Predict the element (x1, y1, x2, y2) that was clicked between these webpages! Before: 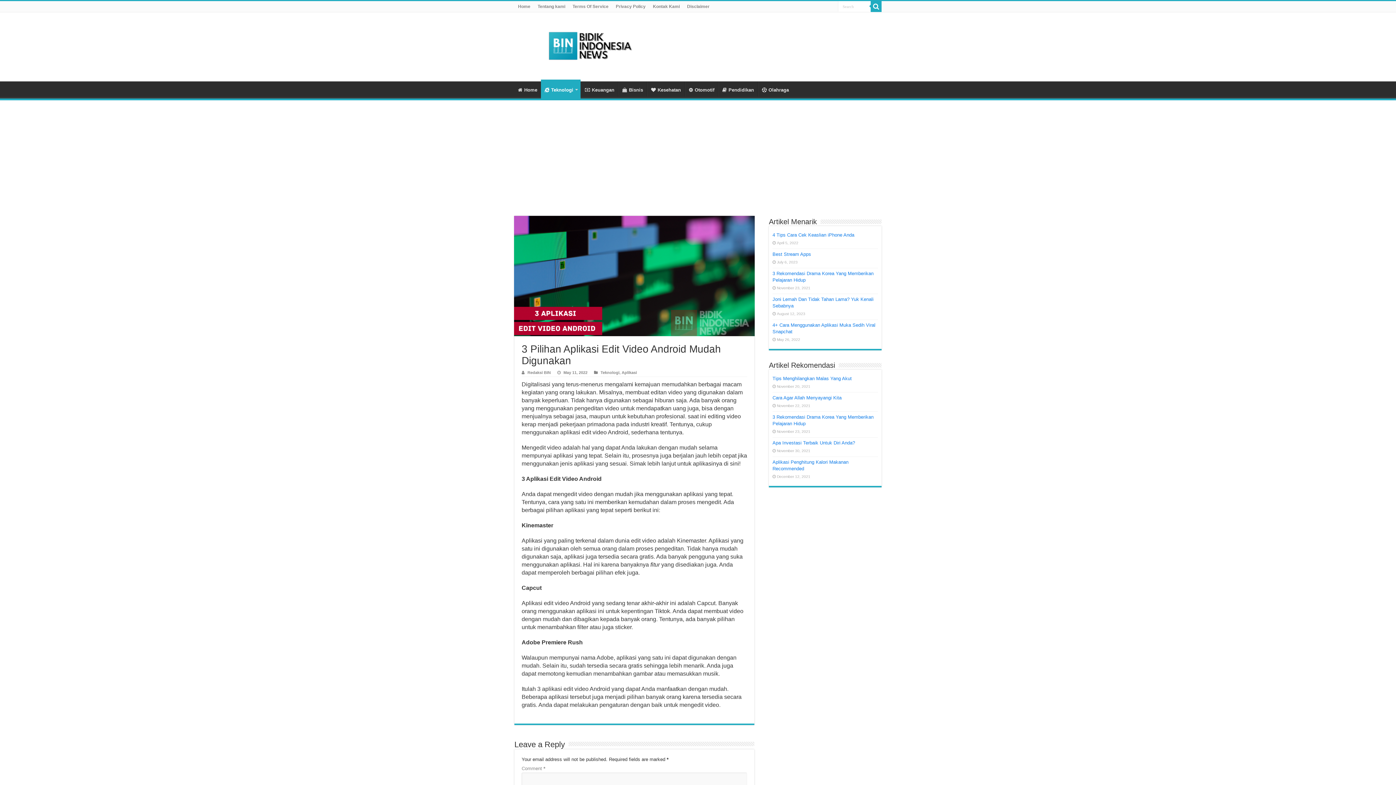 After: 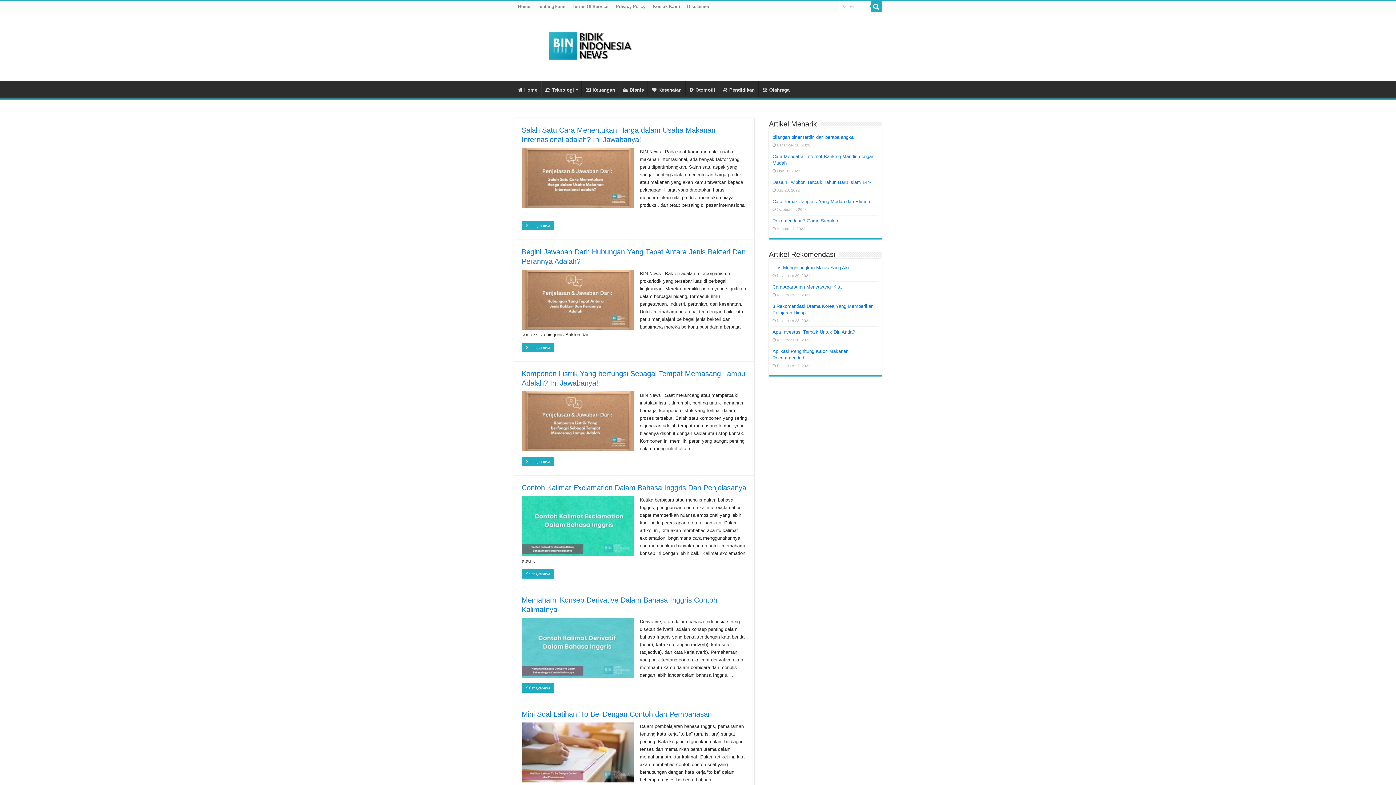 Action: label: Redaksi BIN bbox: (527, 370, 550, 374)